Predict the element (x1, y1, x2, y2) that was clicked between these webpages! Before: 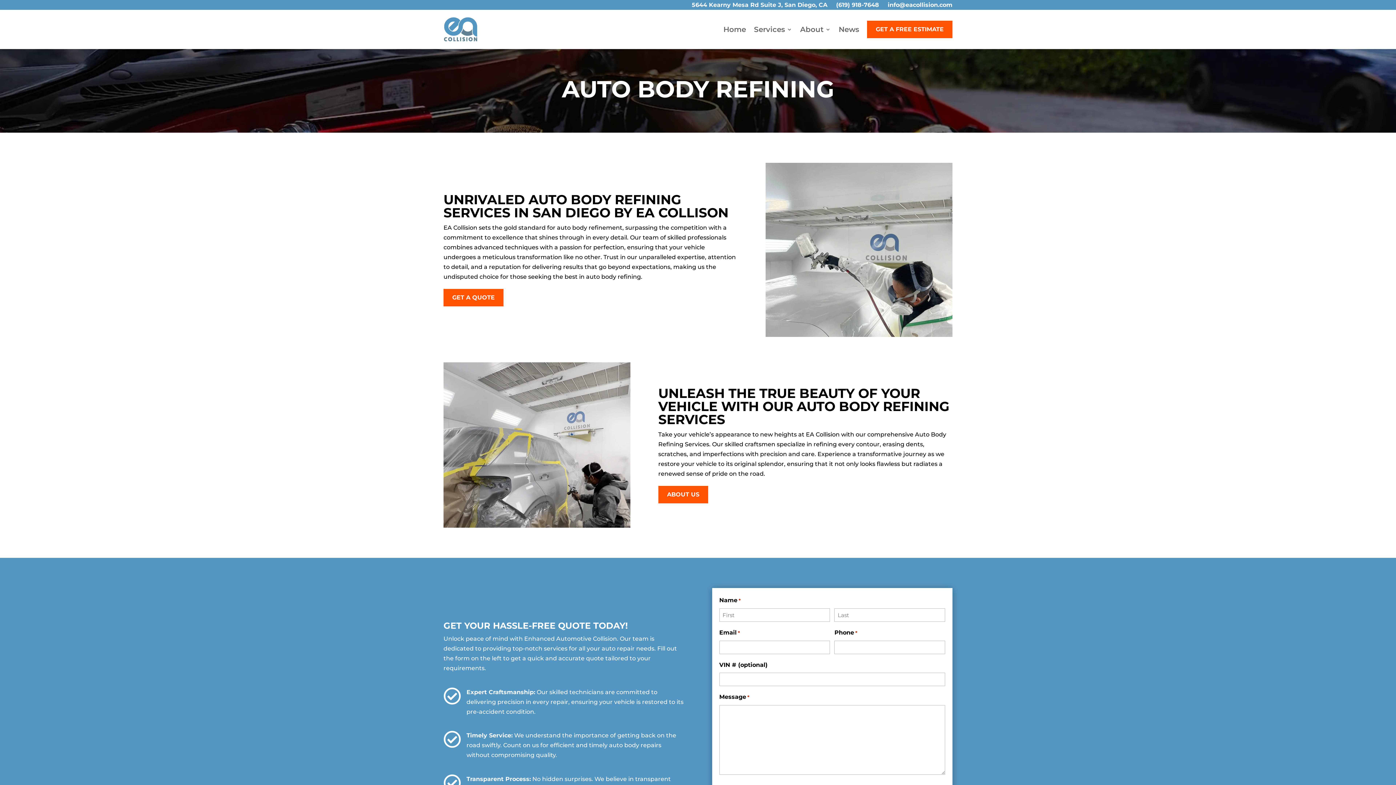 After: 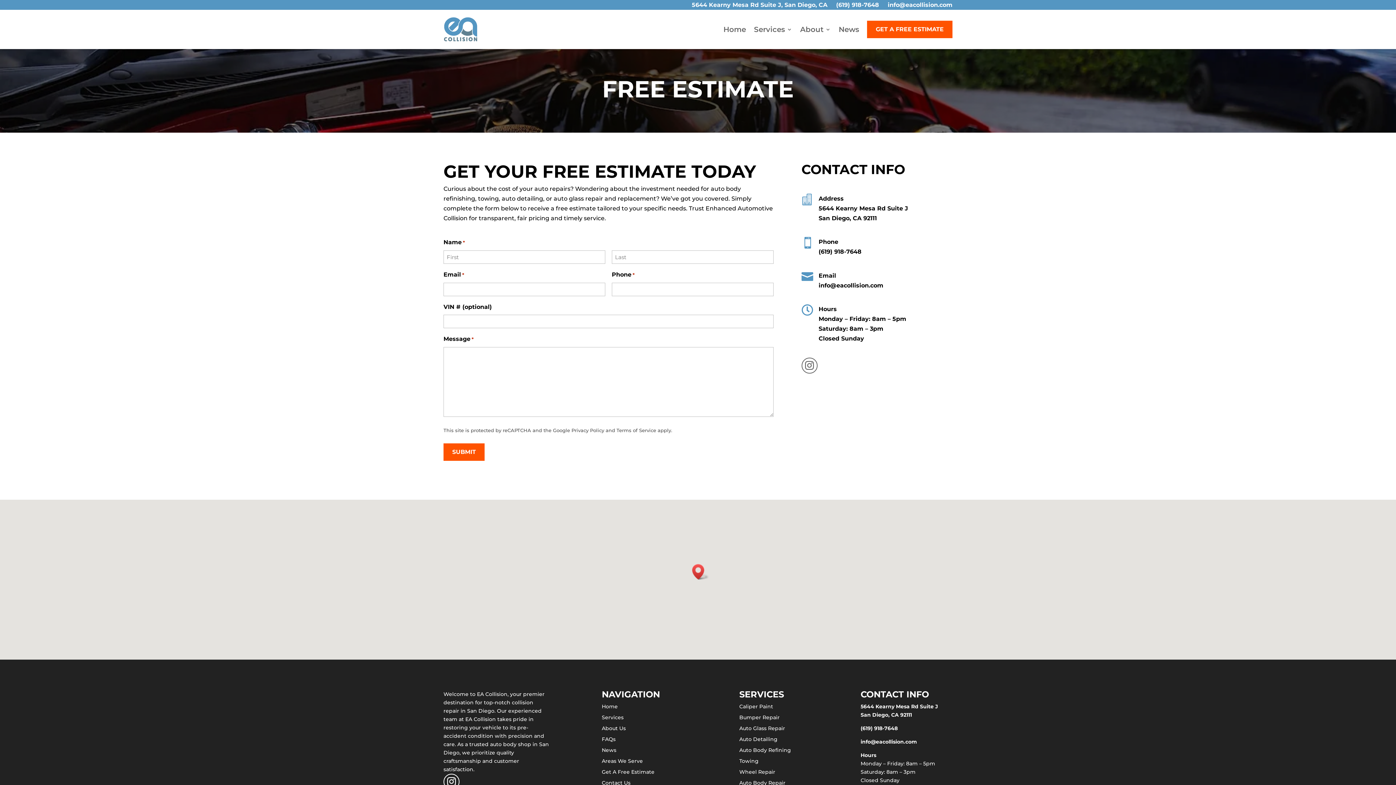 Action: label: GET A QUOTE bbox: (443, 289, 503, 306)